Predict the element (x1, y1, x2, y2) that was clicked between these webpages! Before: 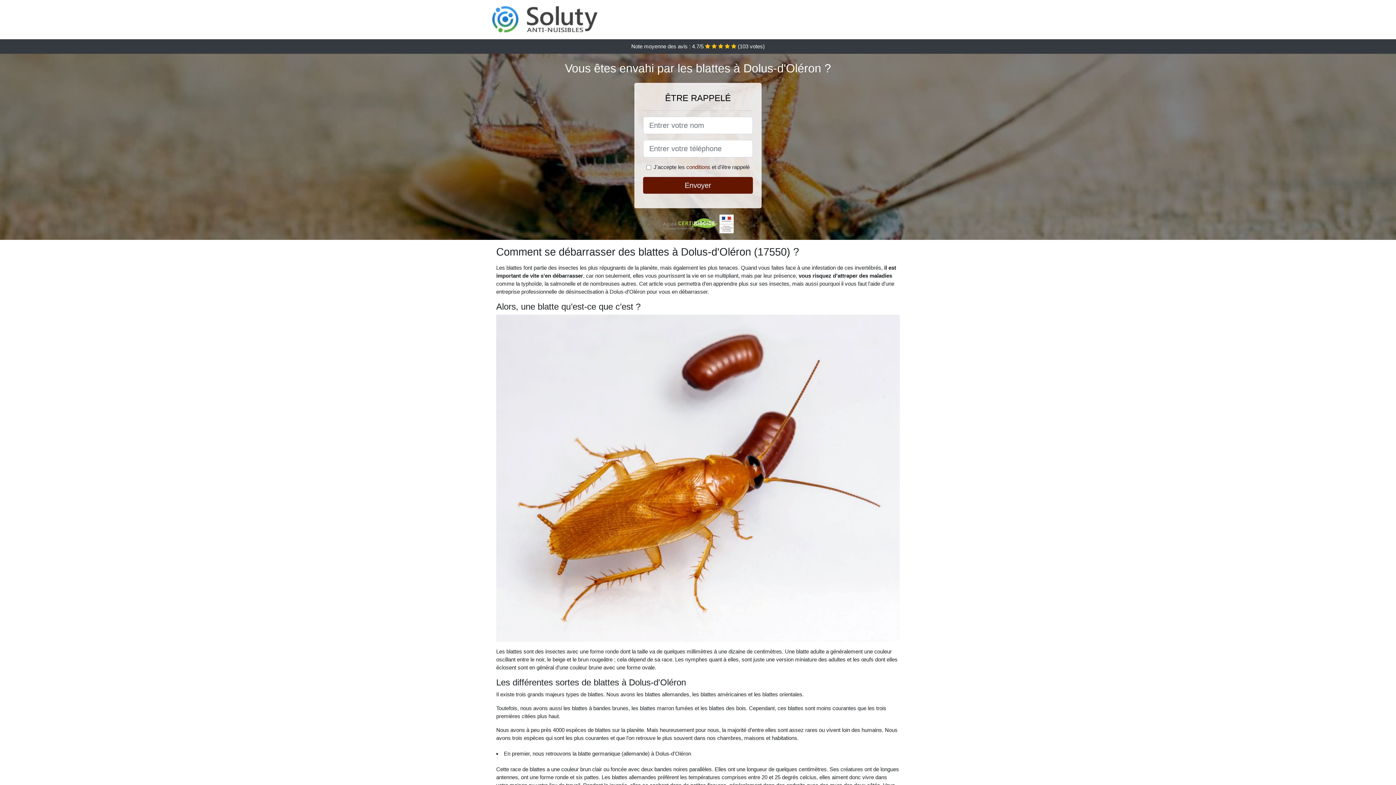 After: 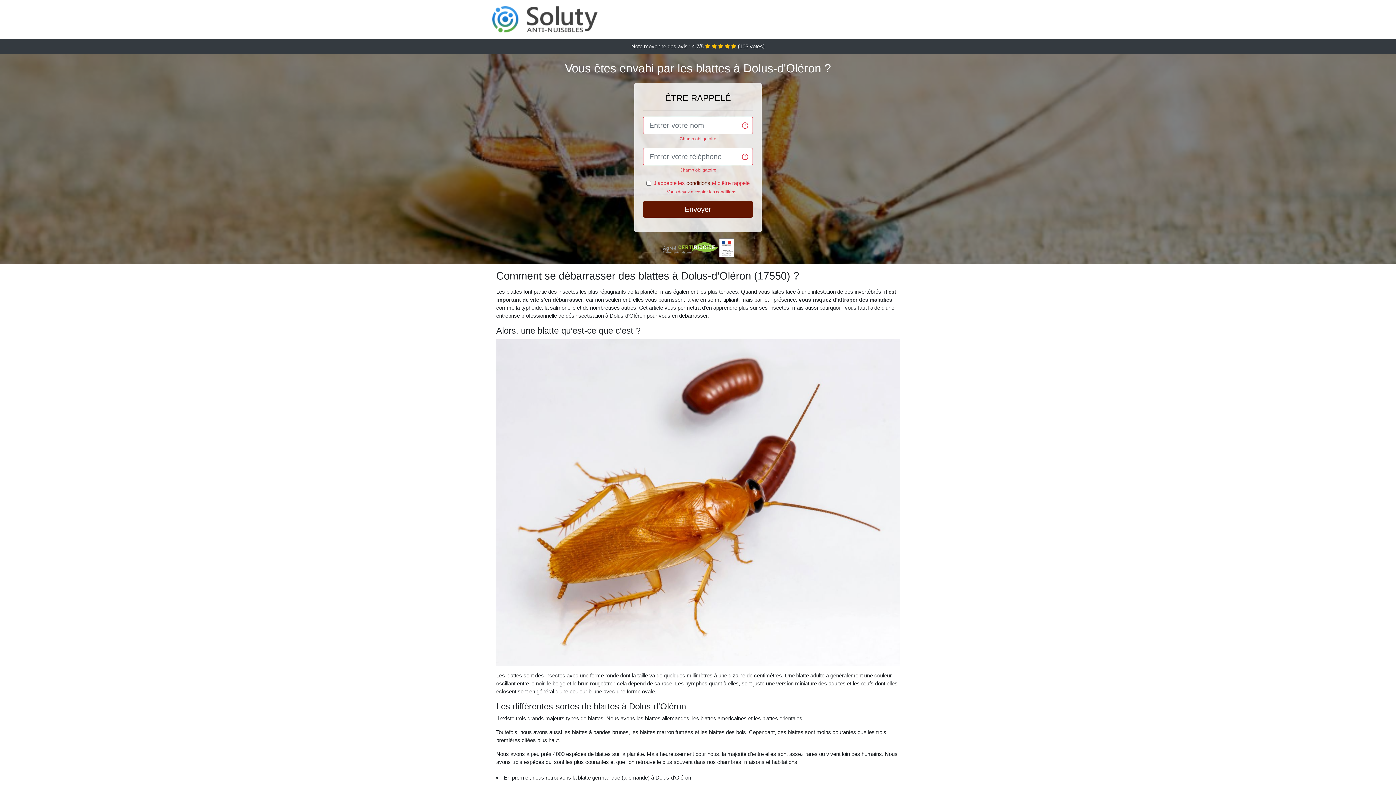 Action: bbox: (643, 177, 753, 193) label: Envoyer